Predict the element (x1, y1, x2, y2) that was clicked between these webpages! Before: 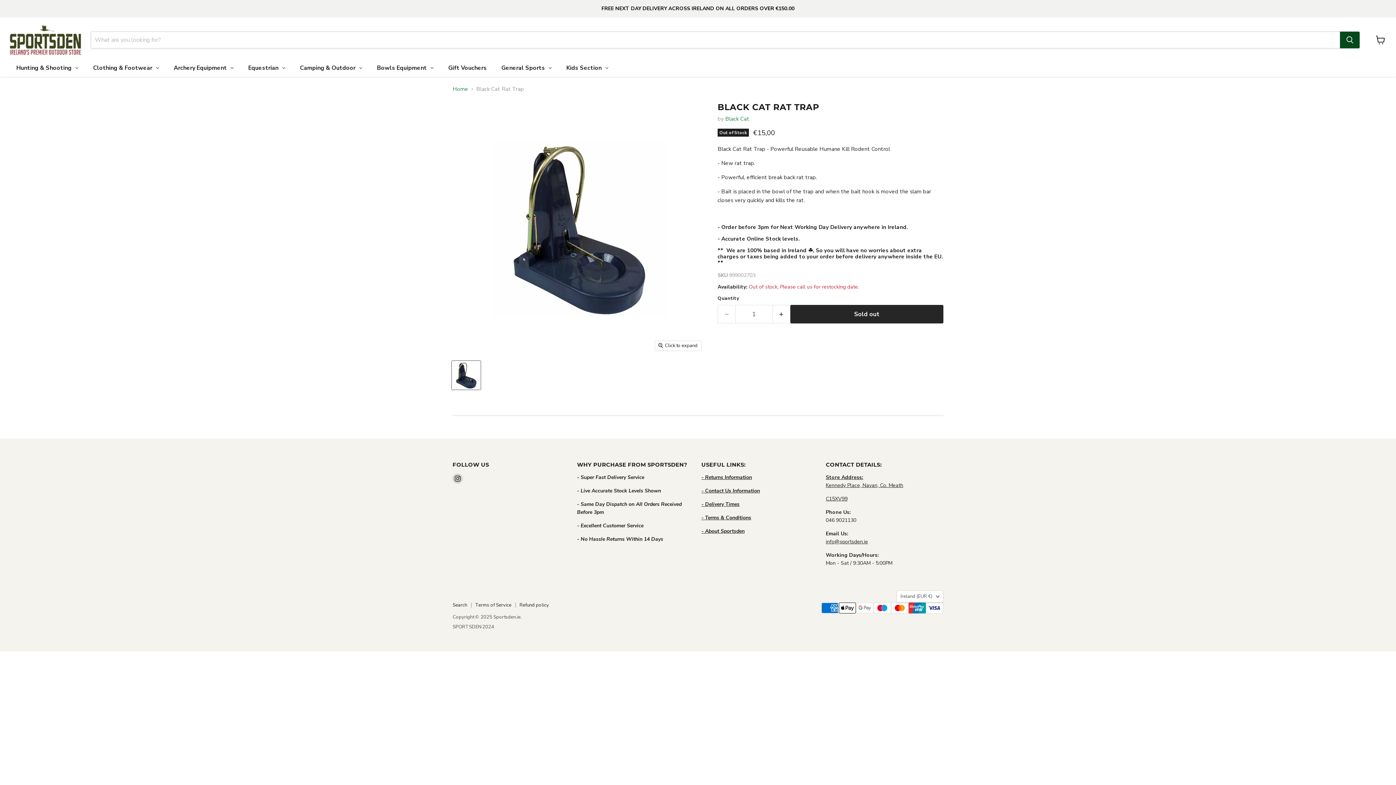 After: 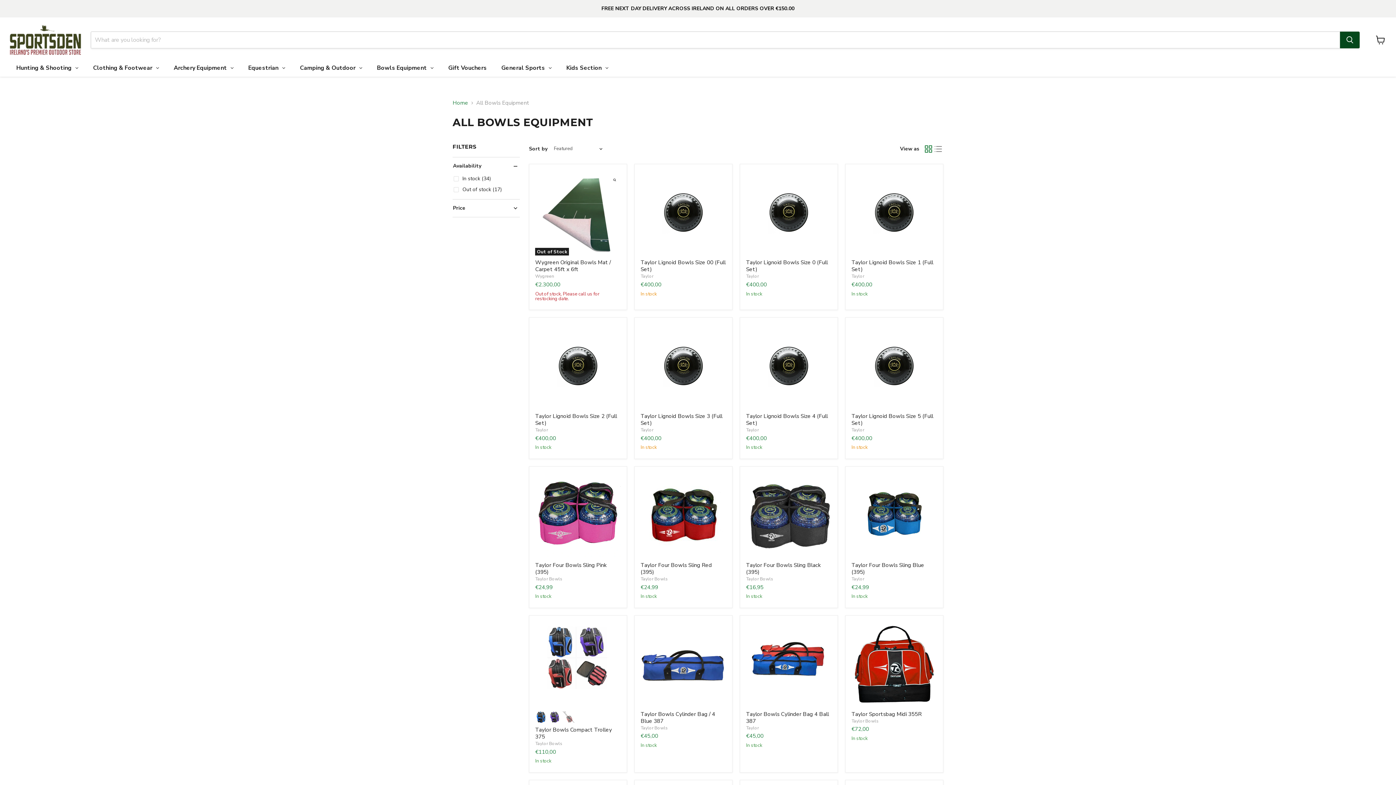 Action: label: Bowls Equipment bbox: (369, 58, 441, 76)